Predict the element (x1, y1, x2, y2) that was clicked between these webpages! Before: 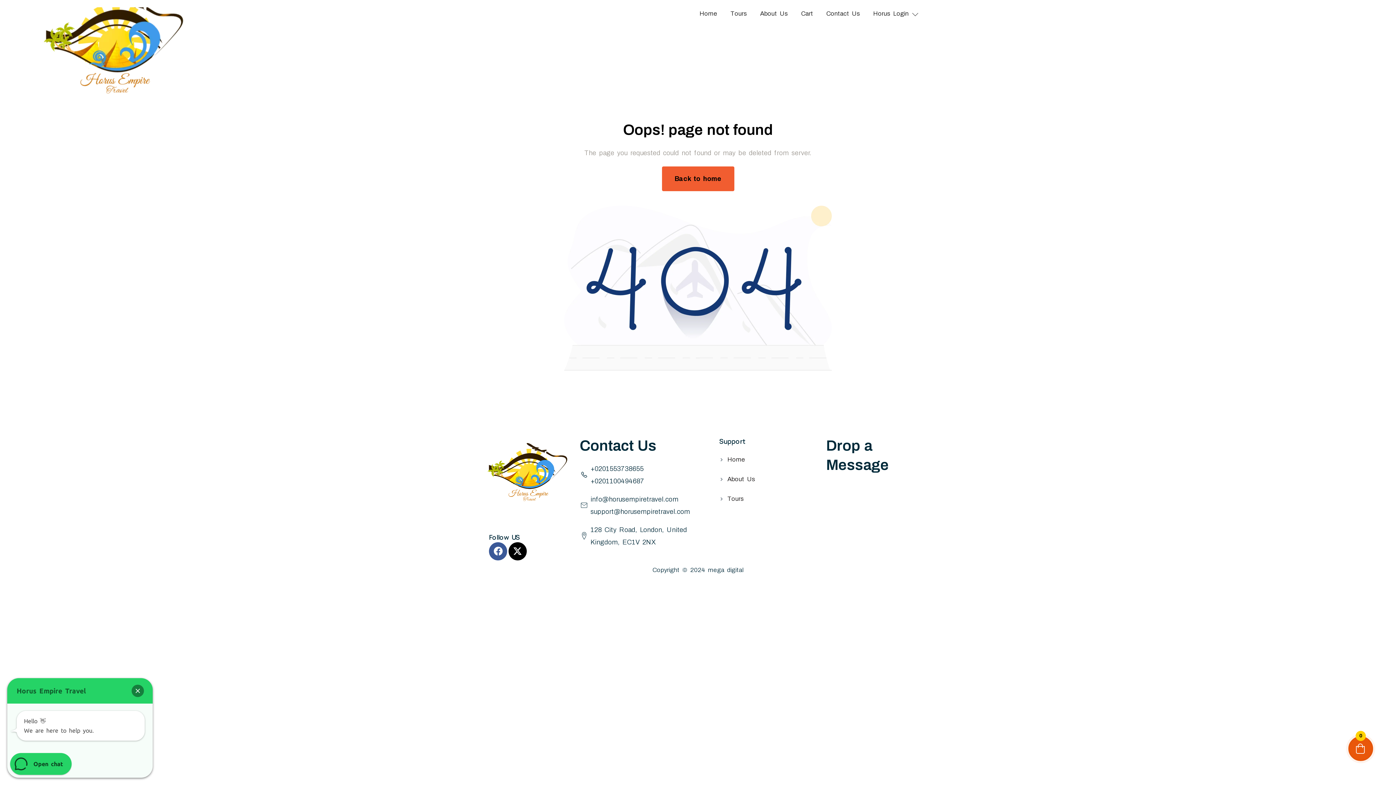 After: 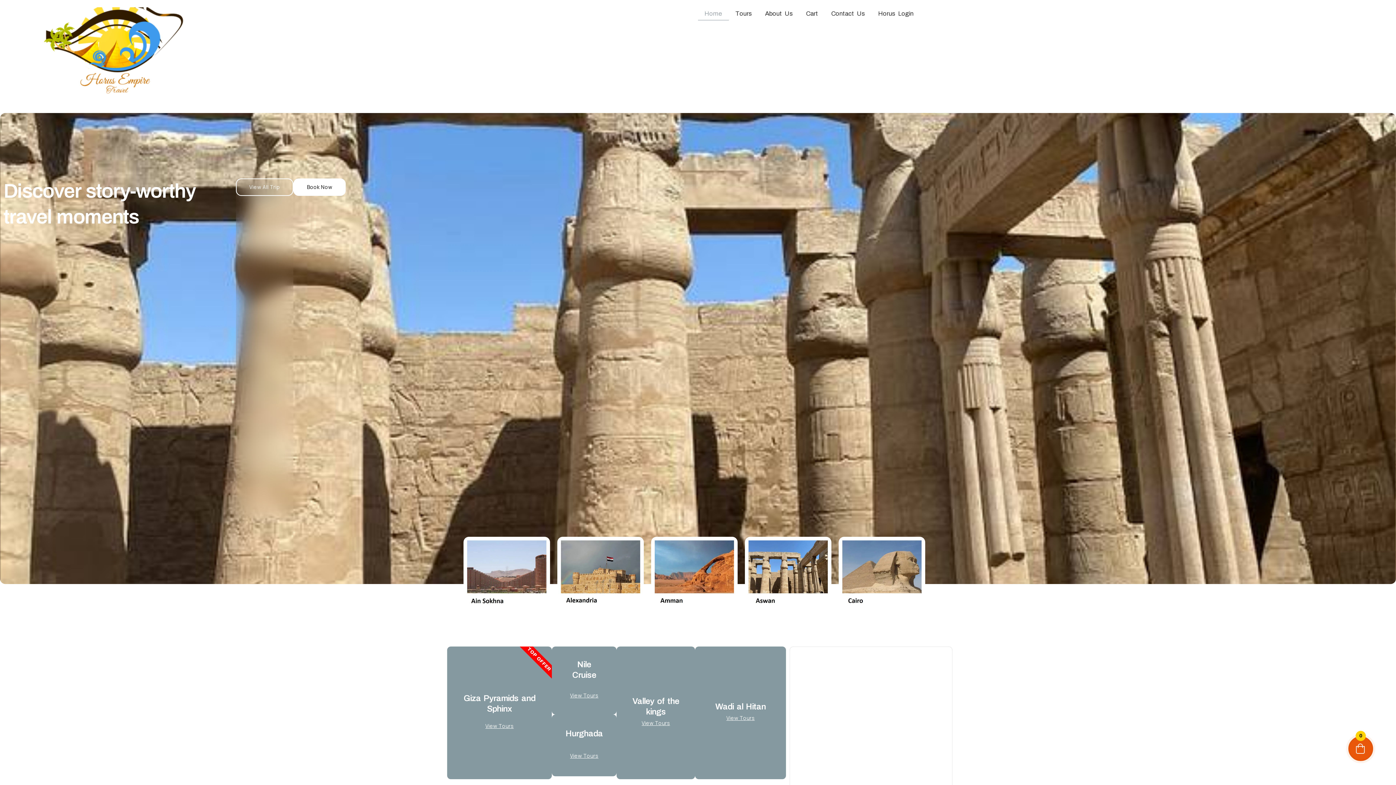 Action: label: Home bbox: (719, 453, 804, 466)